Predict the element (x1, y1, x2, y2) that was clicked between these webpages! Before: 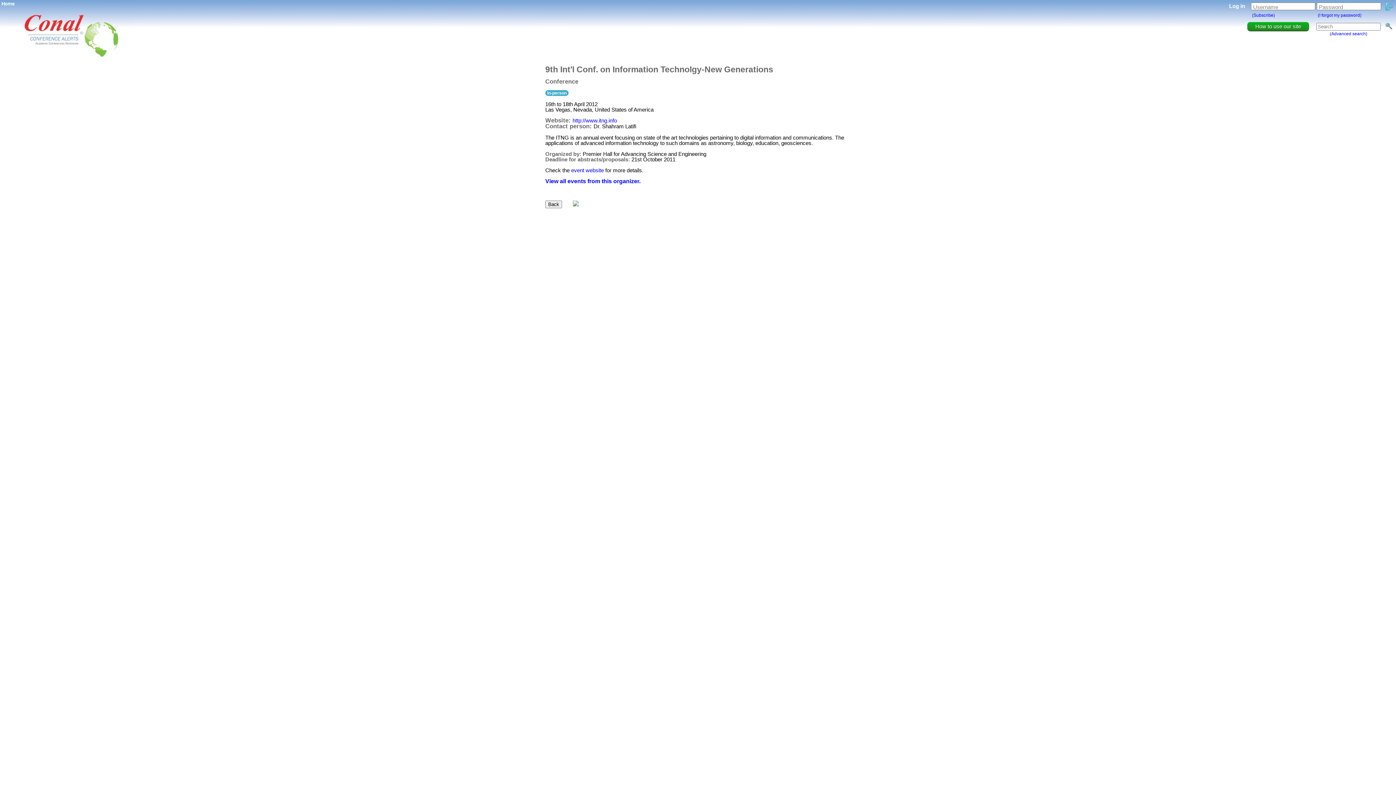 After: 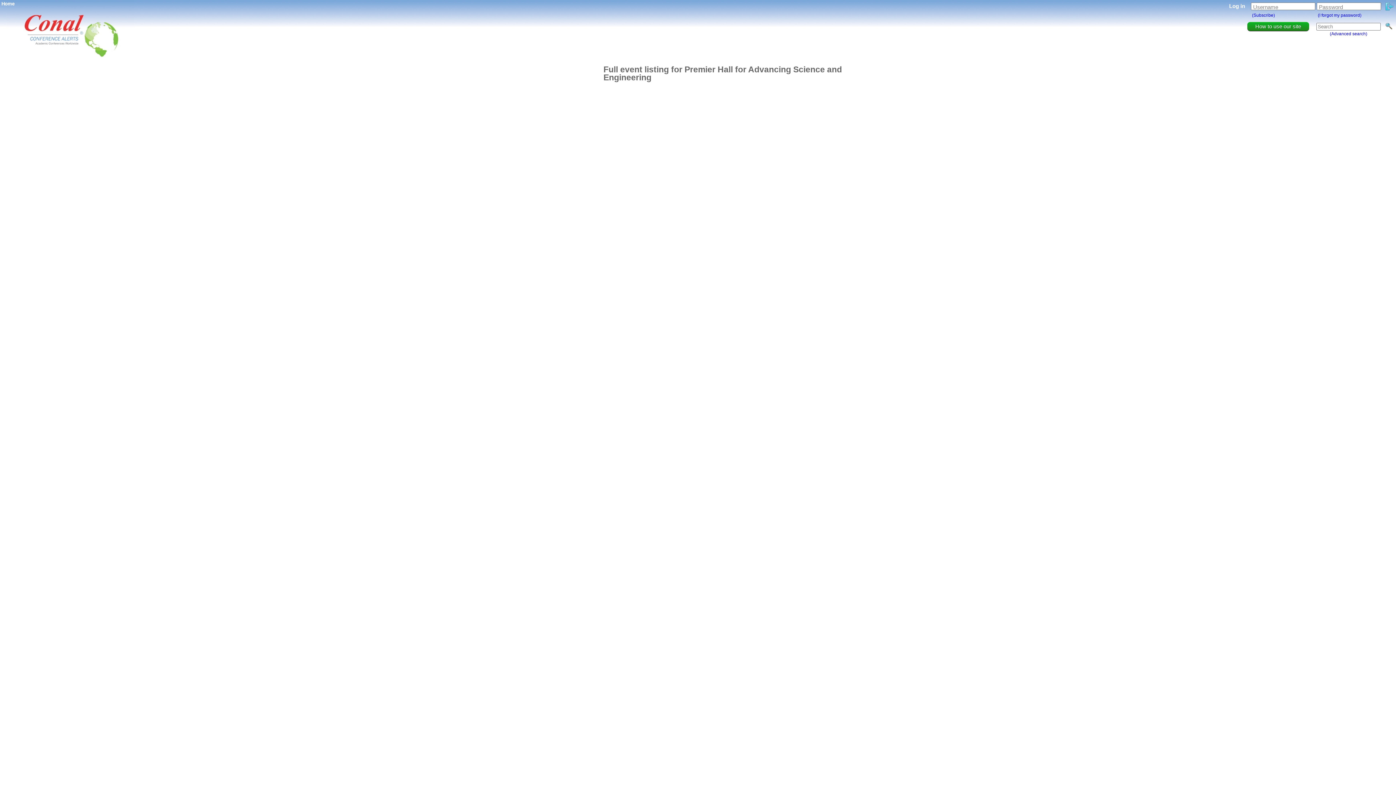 Action: bbox: (545, 178, 640, 184) label: View all events from this organizer.